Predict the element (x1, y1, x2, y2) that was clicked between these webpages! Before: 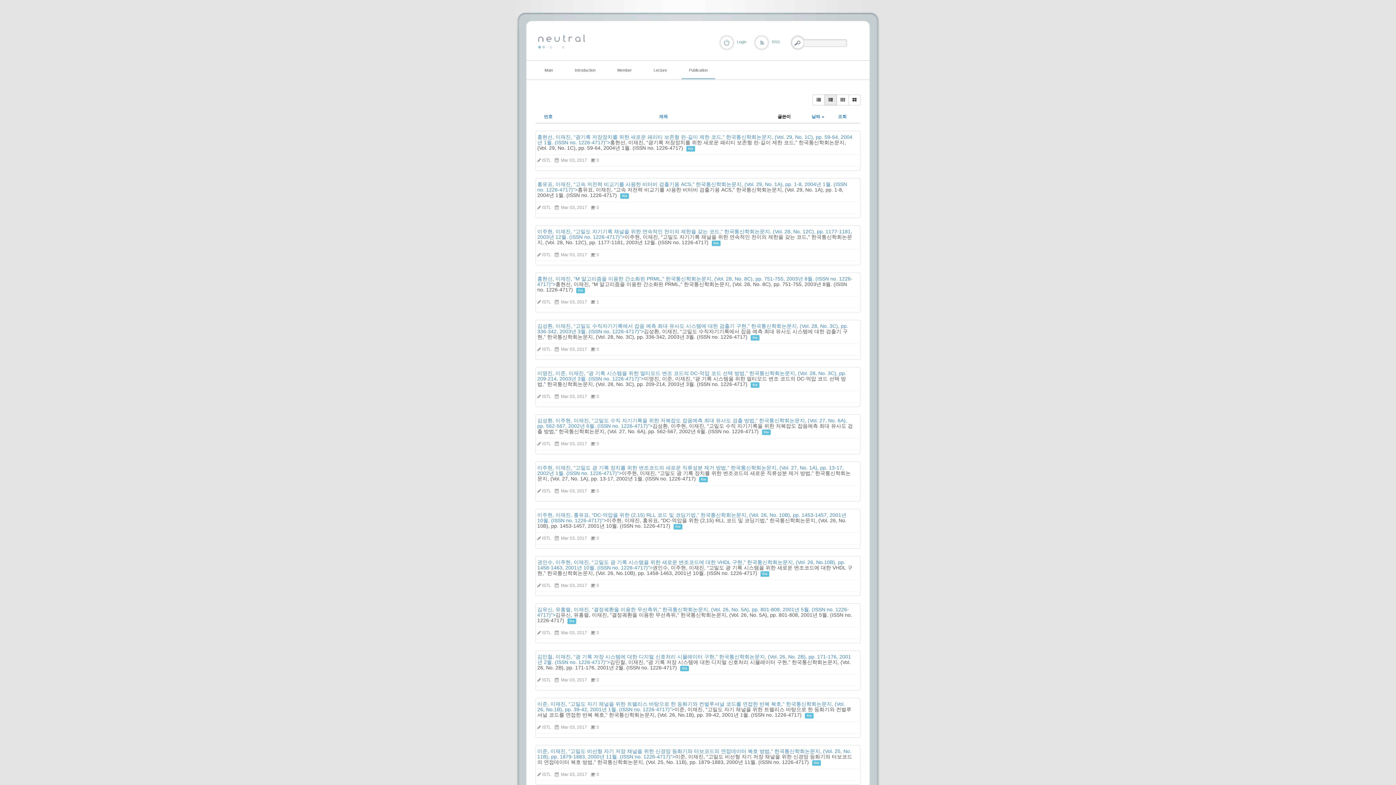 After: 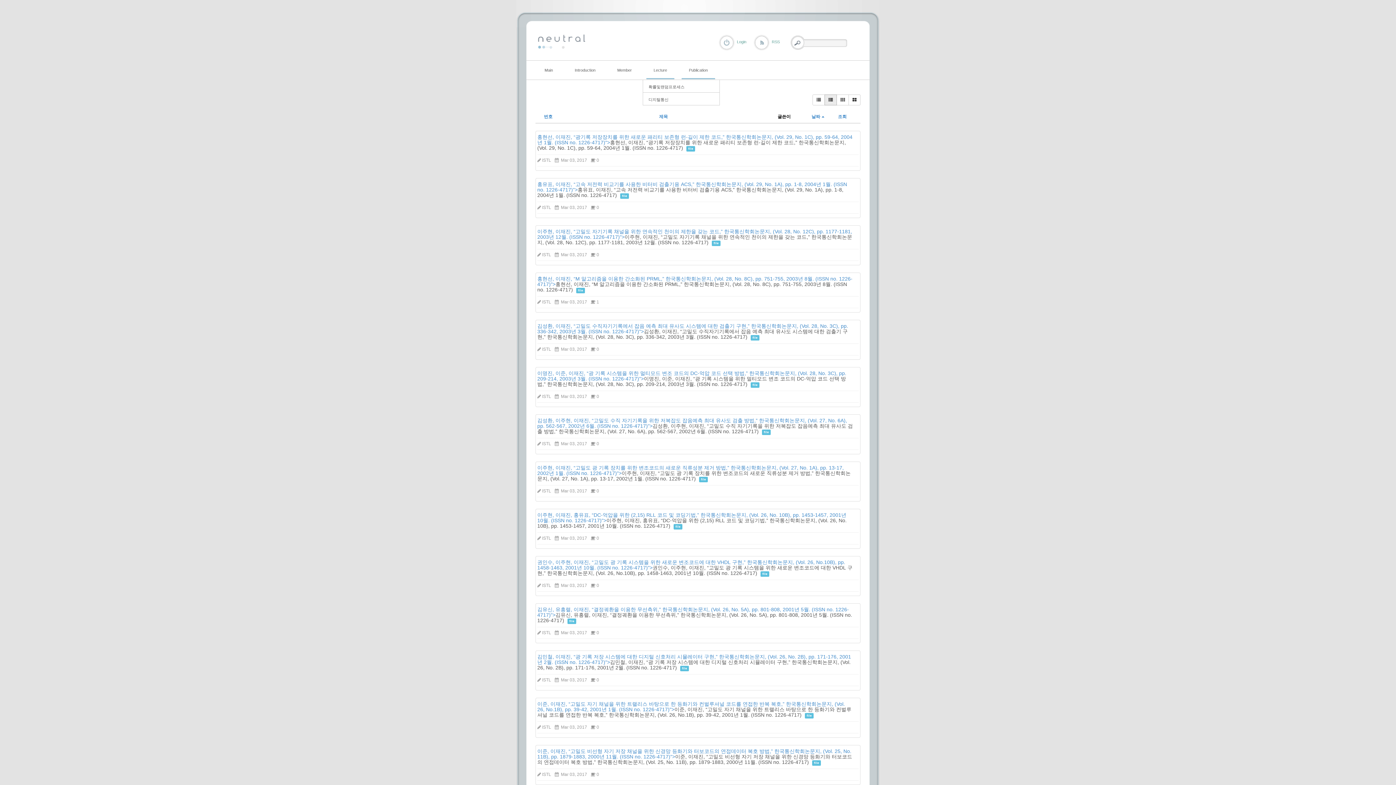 Action: label: Lecture bbox: (646, 60, 674, 79)